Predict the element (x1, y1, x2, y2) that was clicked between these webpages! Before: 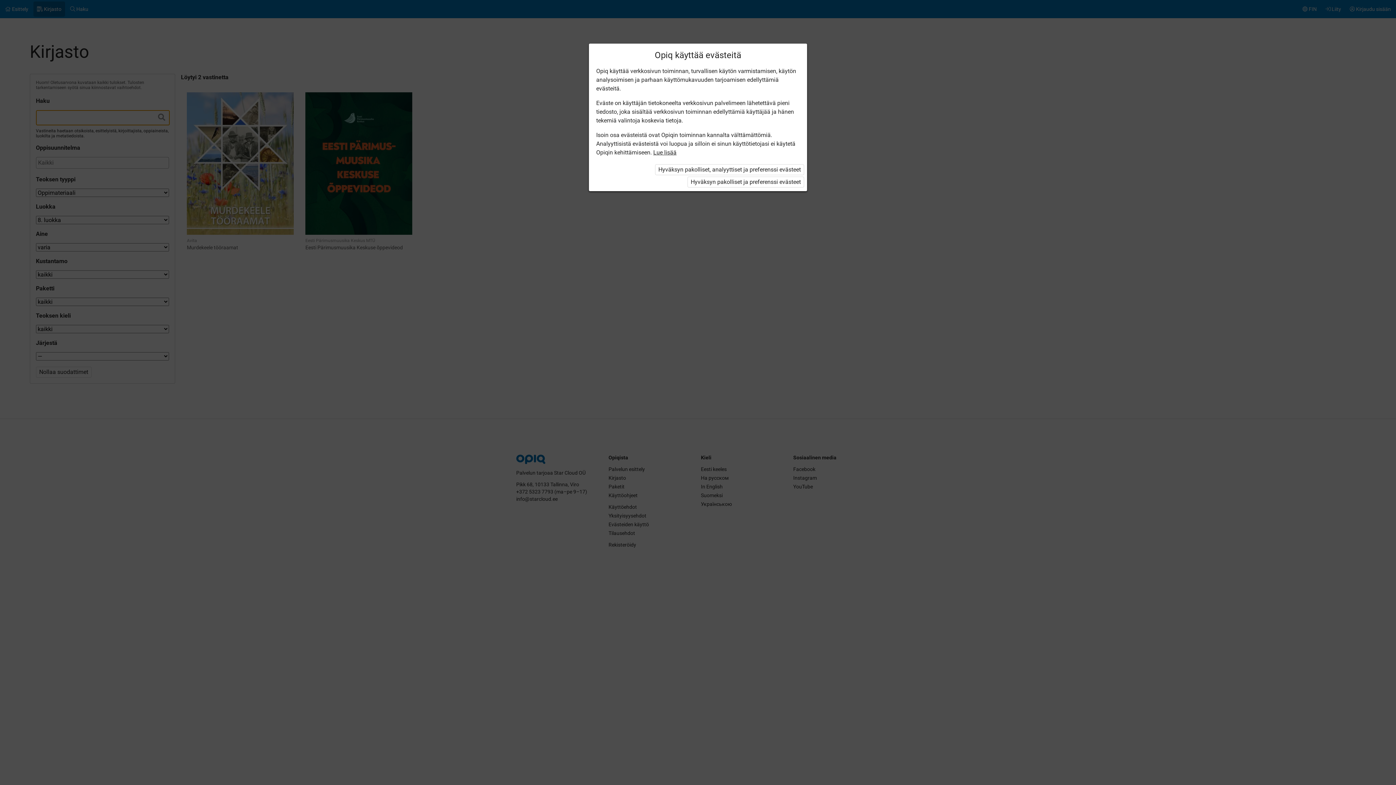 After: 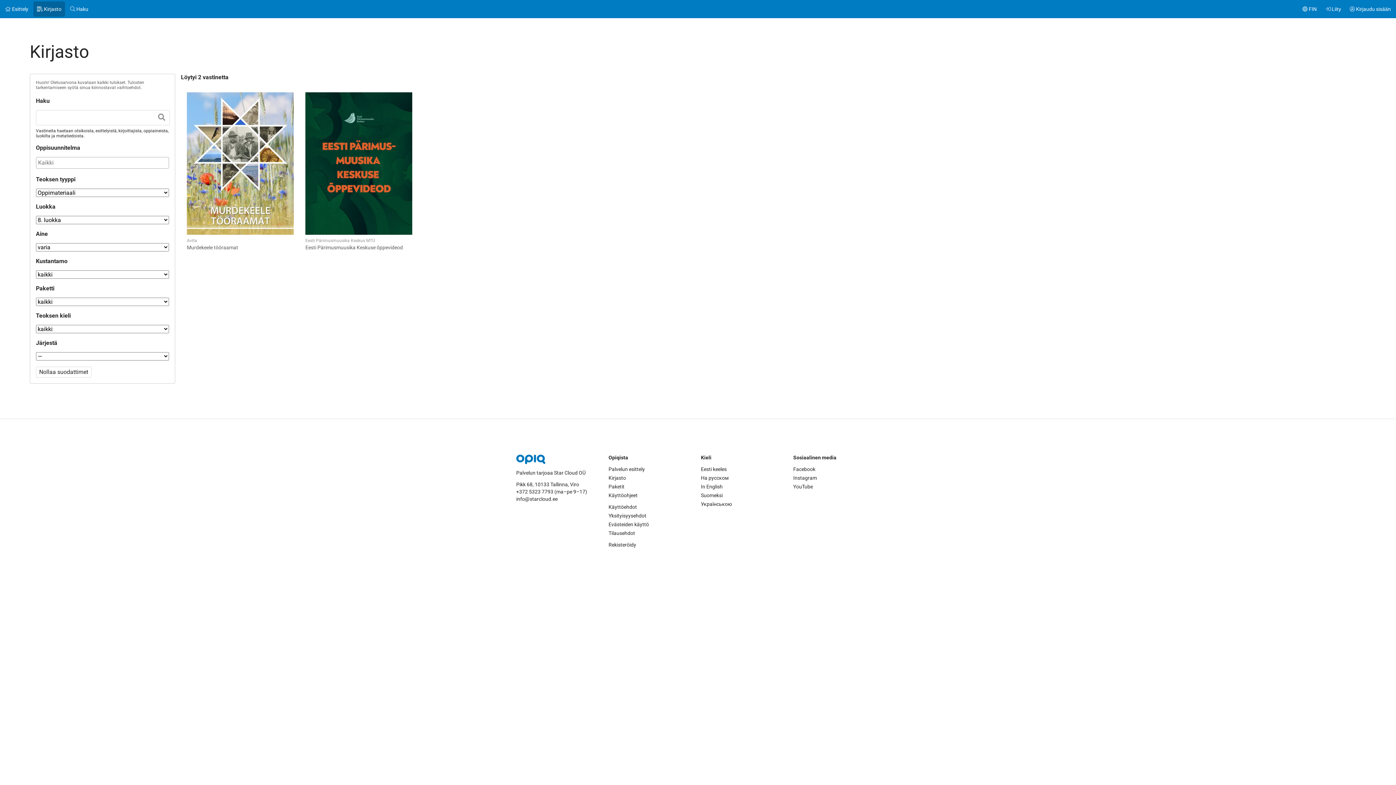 Action: label: Hyväksyn pakolliset ja preferenssi evästeet bbox: (687, 176, 804, 187)